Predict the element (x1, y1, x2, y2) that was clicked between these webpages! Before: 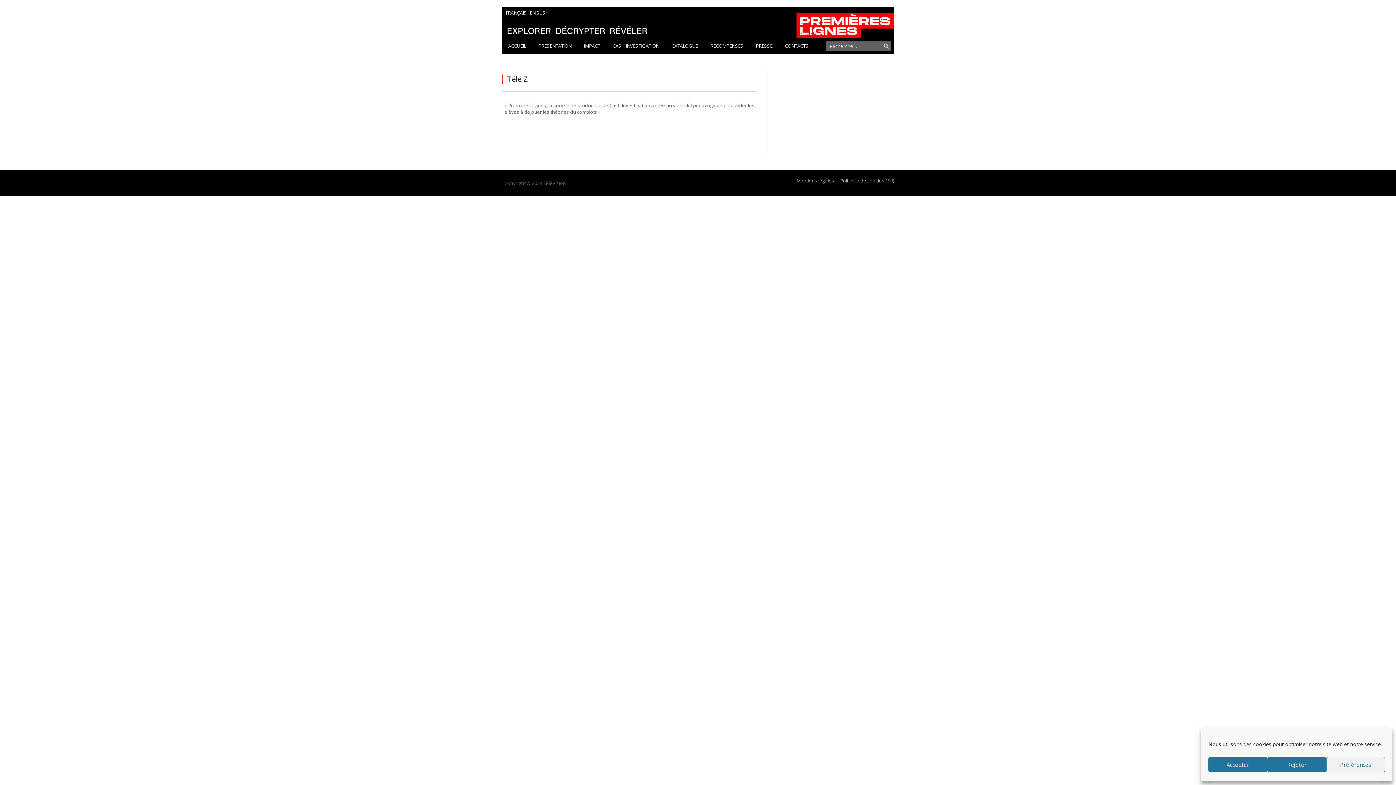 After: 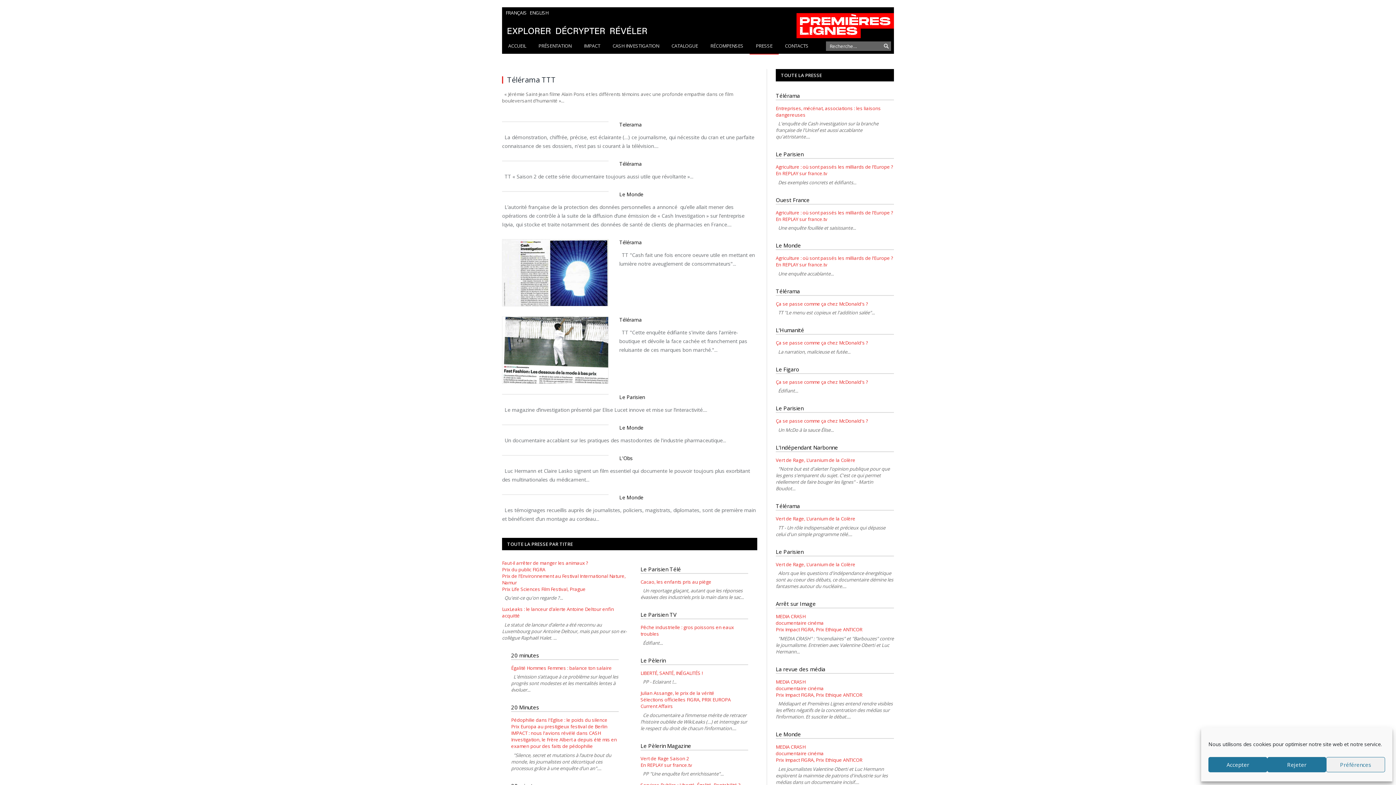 Action: label: PRESSE bbox: (749, 38, 778, 54)